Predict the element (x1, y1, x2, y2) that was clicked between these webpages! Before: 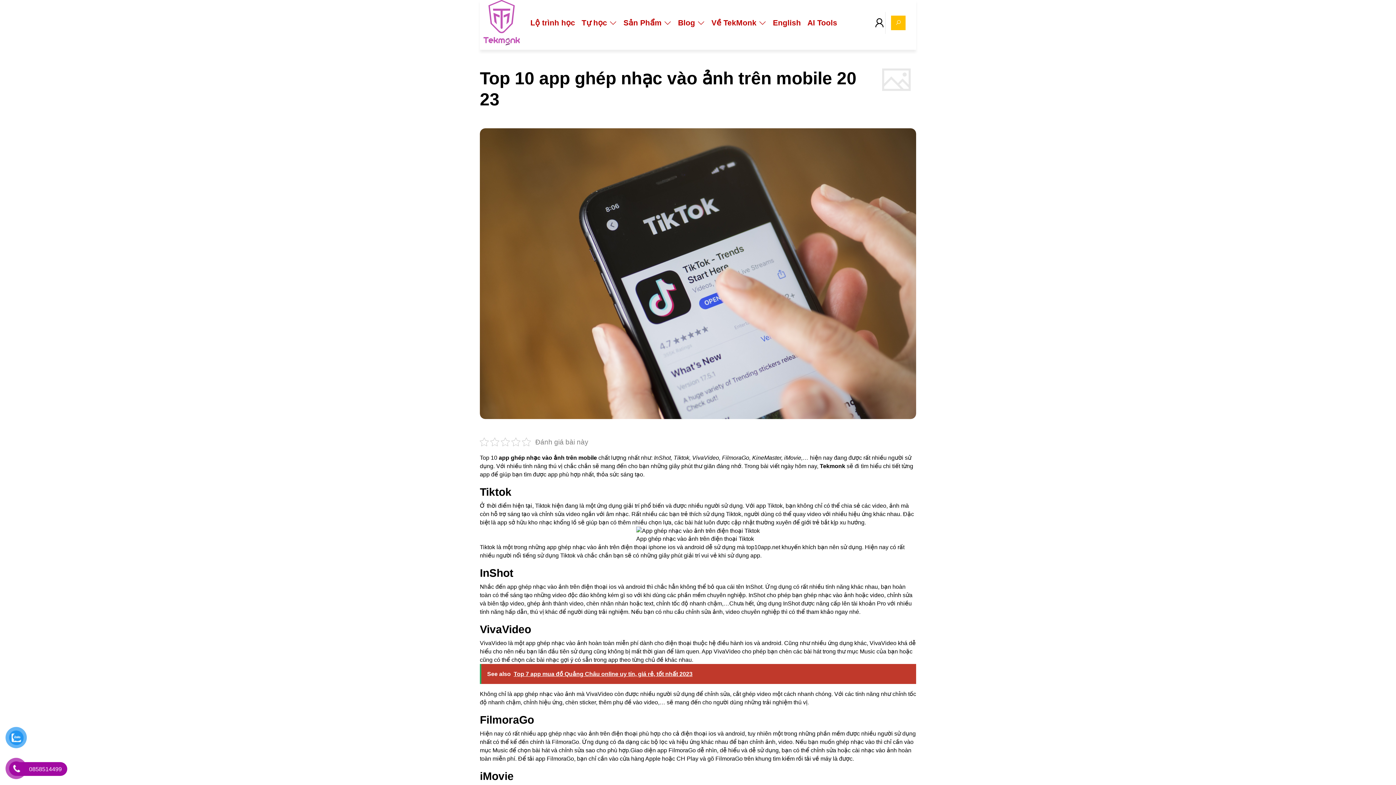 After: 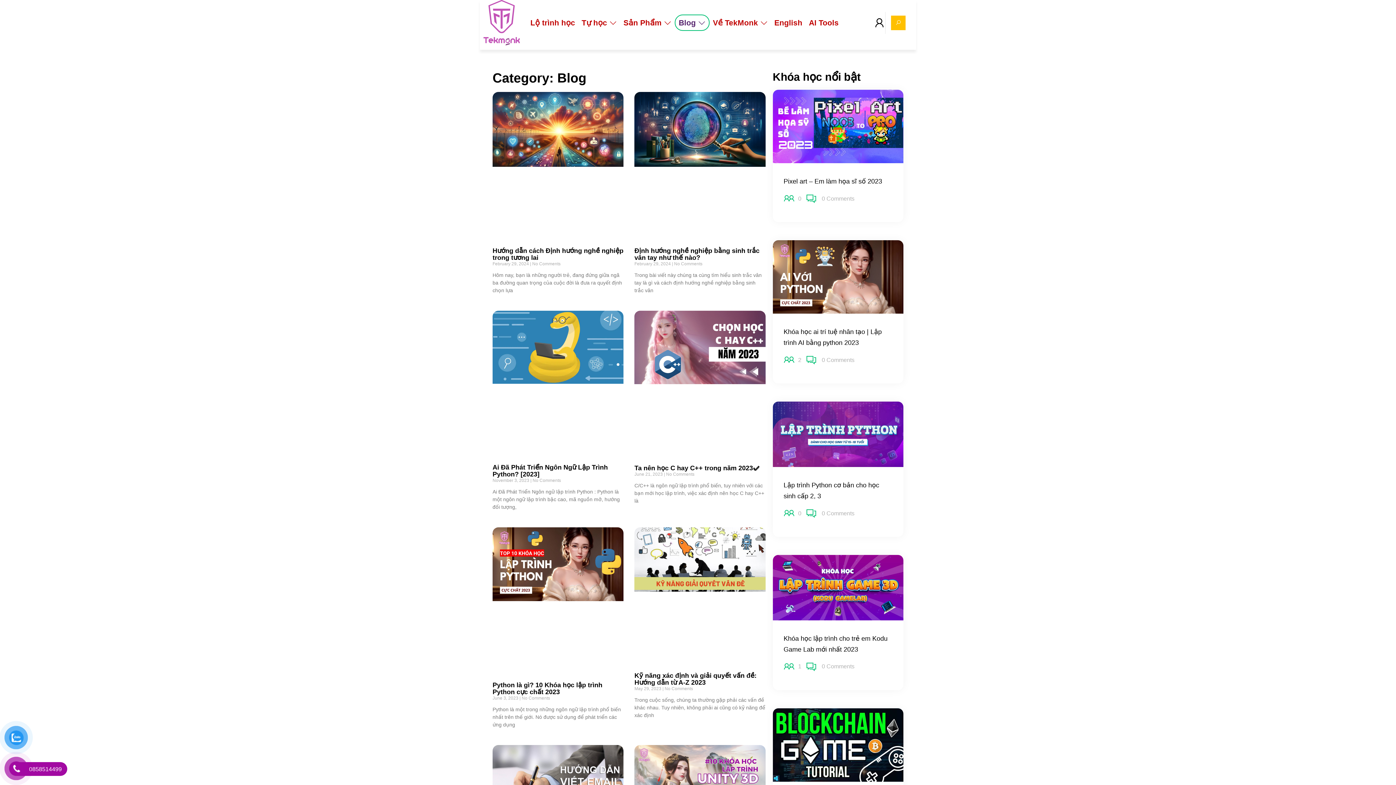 Action: label: Blog bbox: (674, 15, 708, 30)